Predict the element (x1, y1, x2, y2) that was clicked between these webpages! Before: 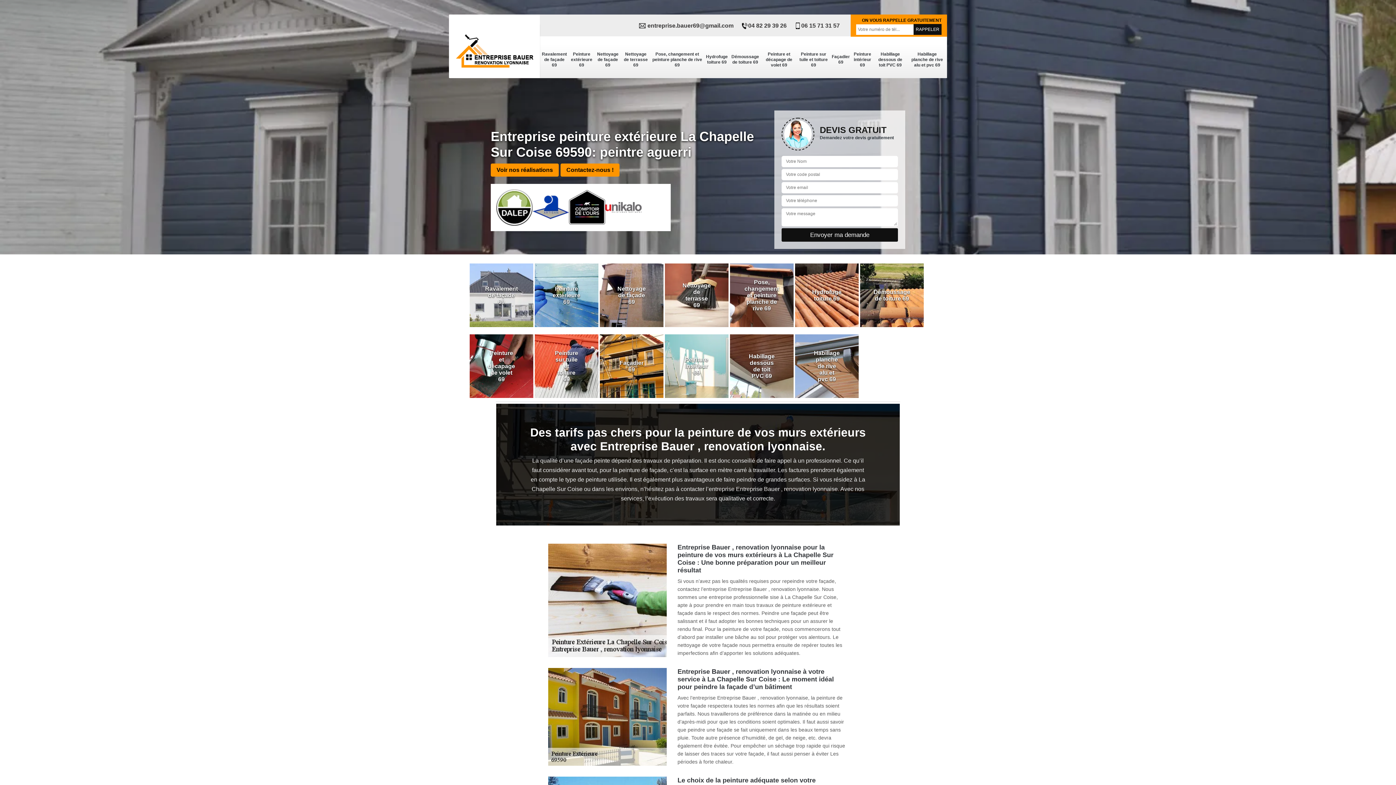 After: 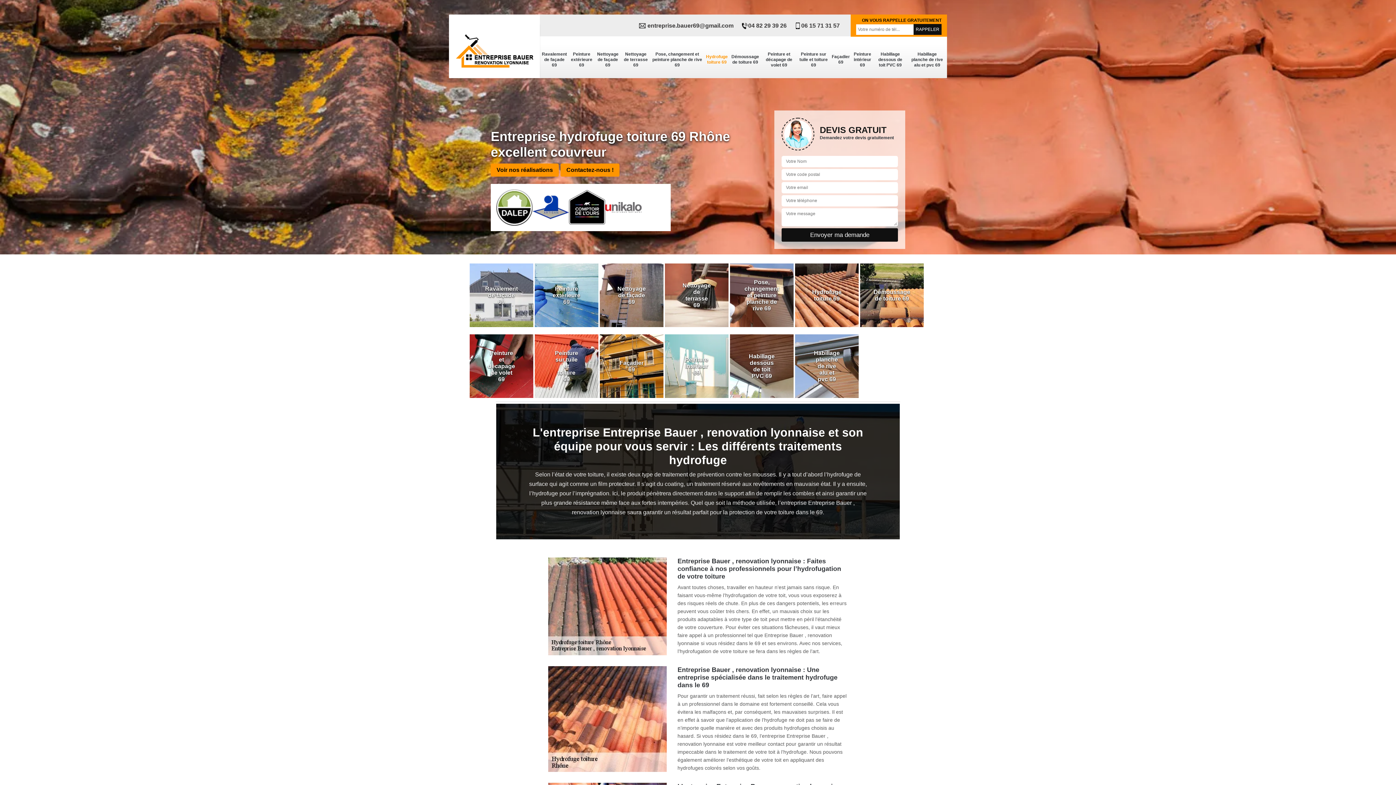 Action: bbox: (704, 48, 729, 71) label: Hydrofuge toiture 69